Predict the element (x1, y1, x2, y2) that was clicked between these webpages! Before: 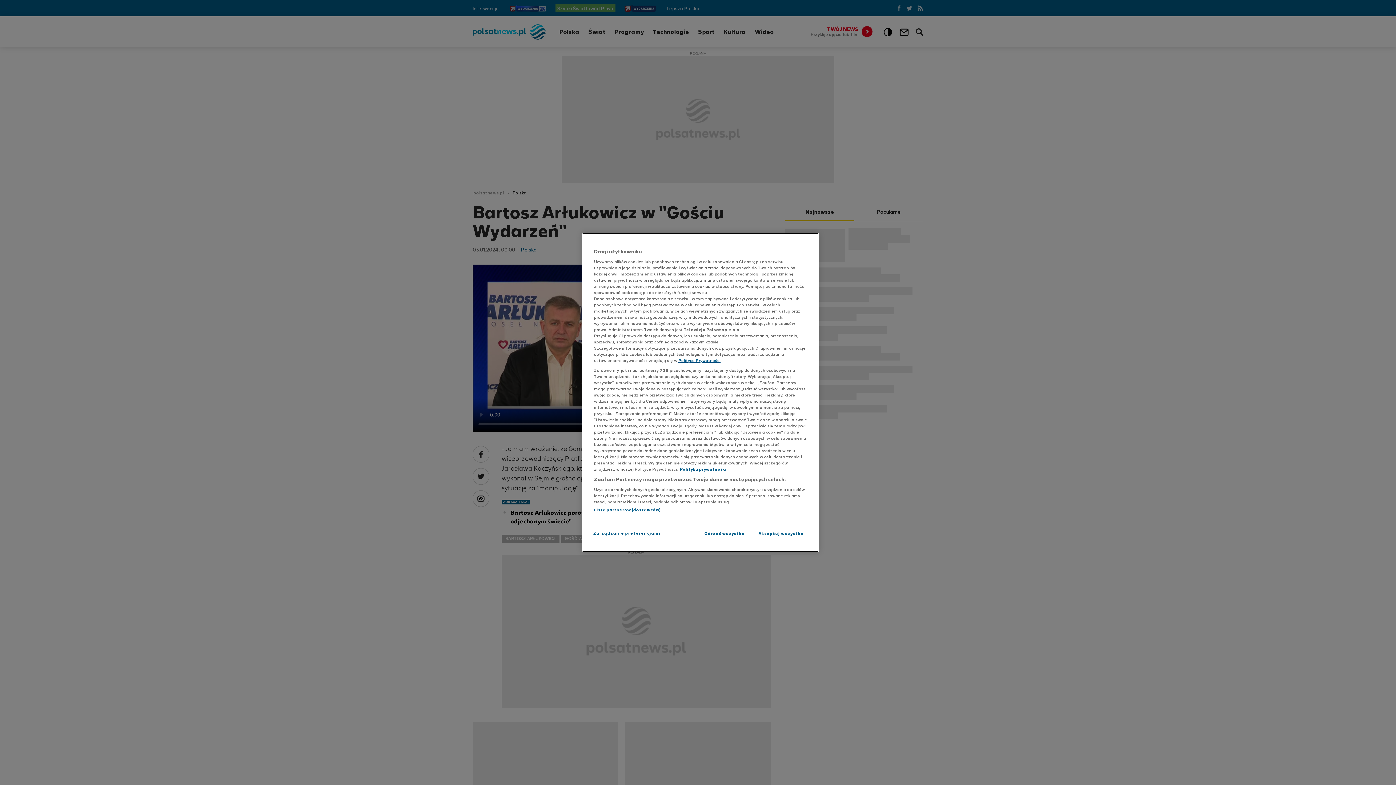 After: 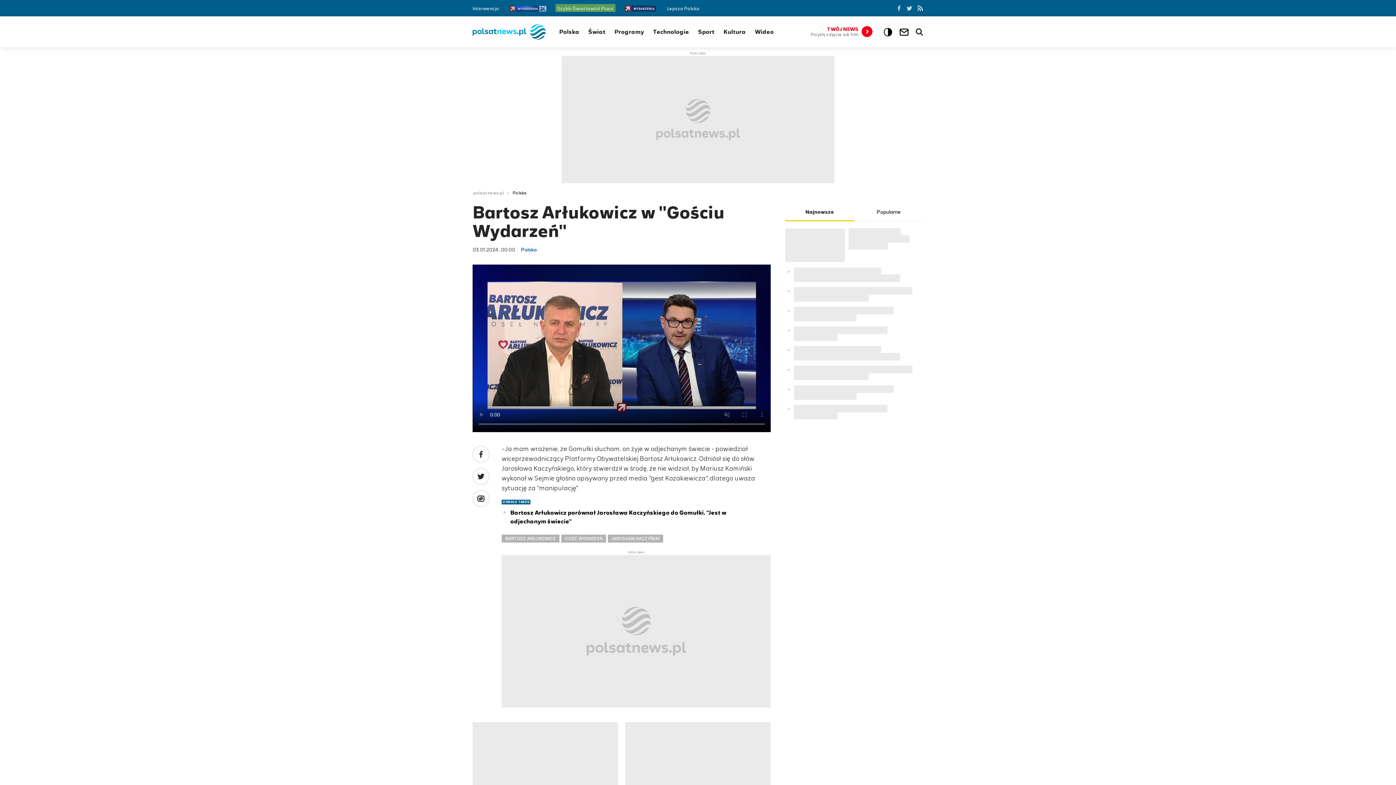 Action: bbox: (754, 526, 808, 541) label: Akceptuj wszystko